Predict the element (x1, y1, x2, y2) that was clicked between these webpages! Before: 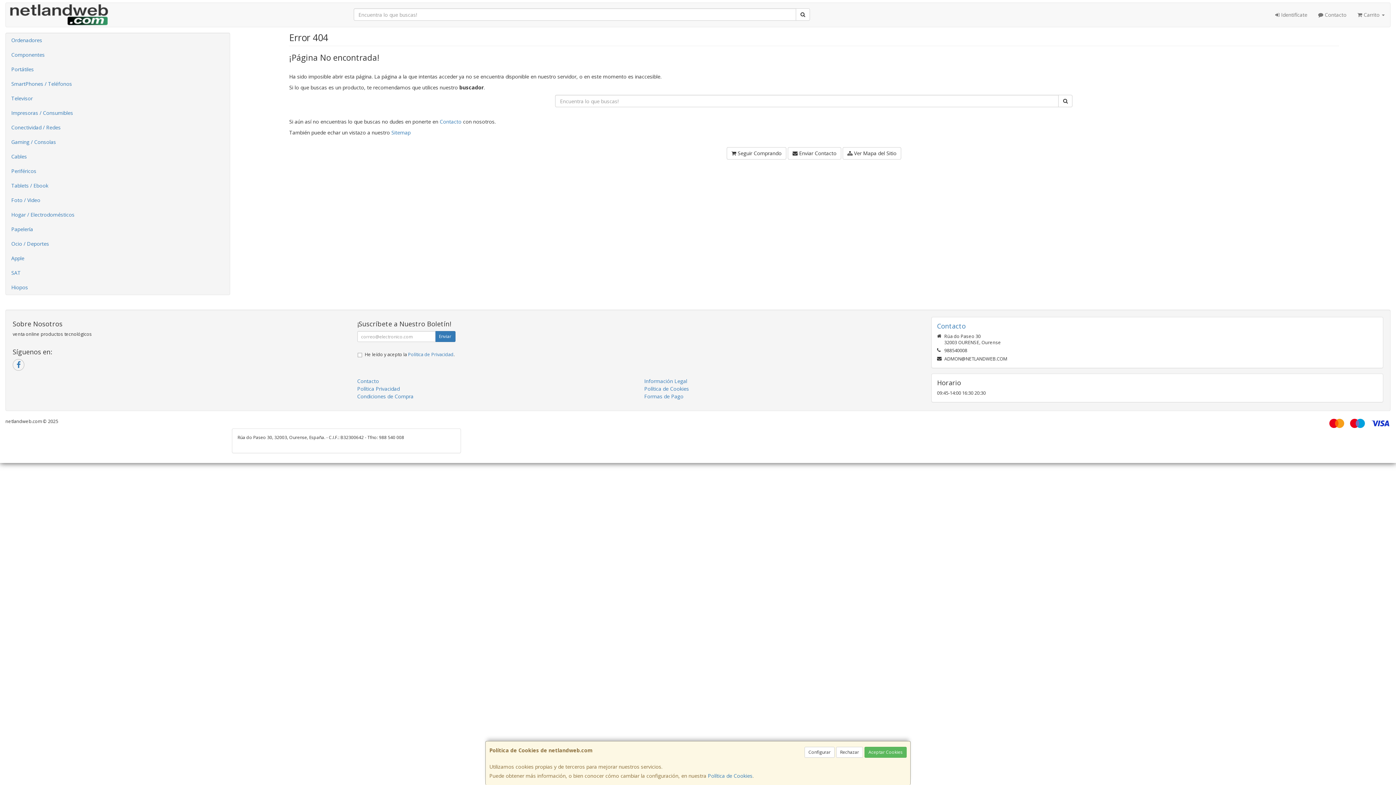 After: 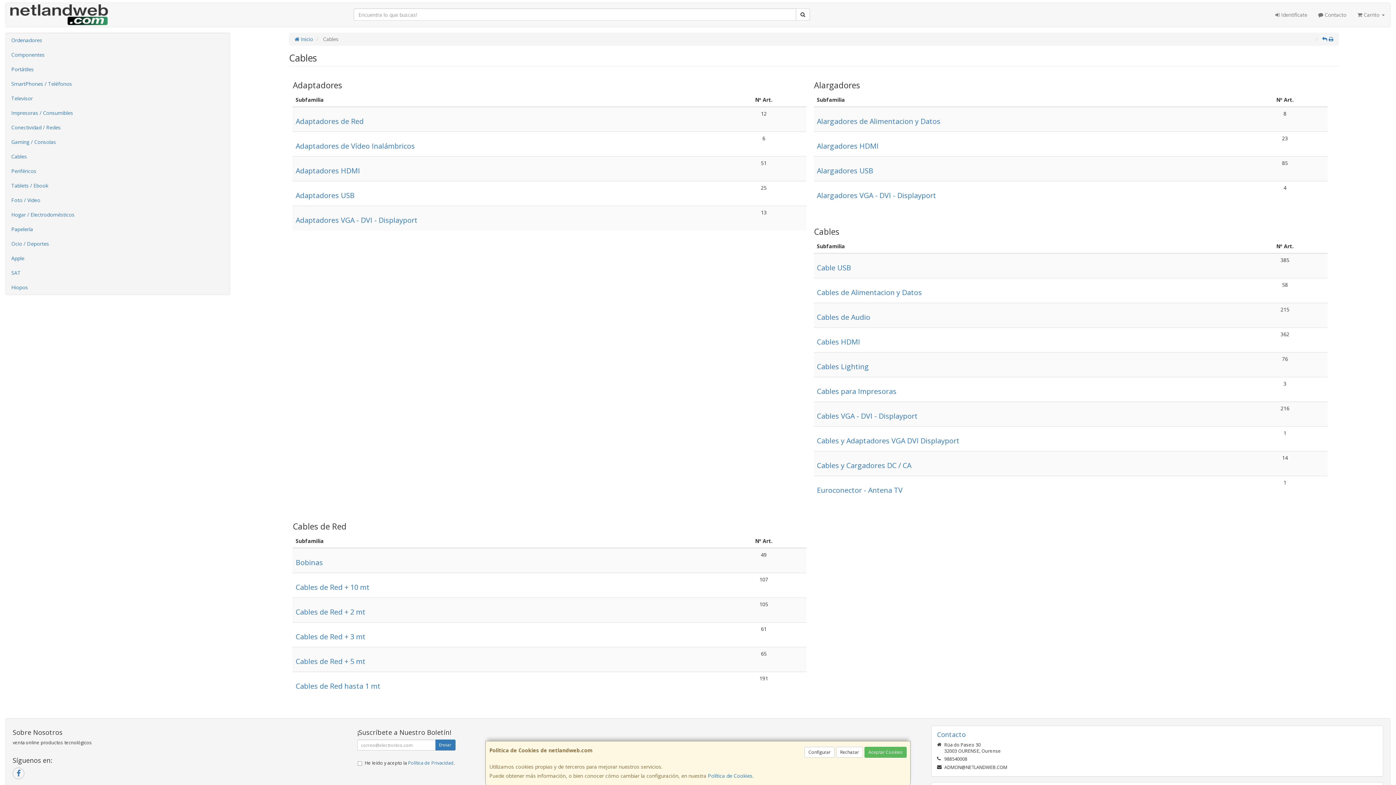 Action: label: Cables bbox: (5, 149, 229, 164)